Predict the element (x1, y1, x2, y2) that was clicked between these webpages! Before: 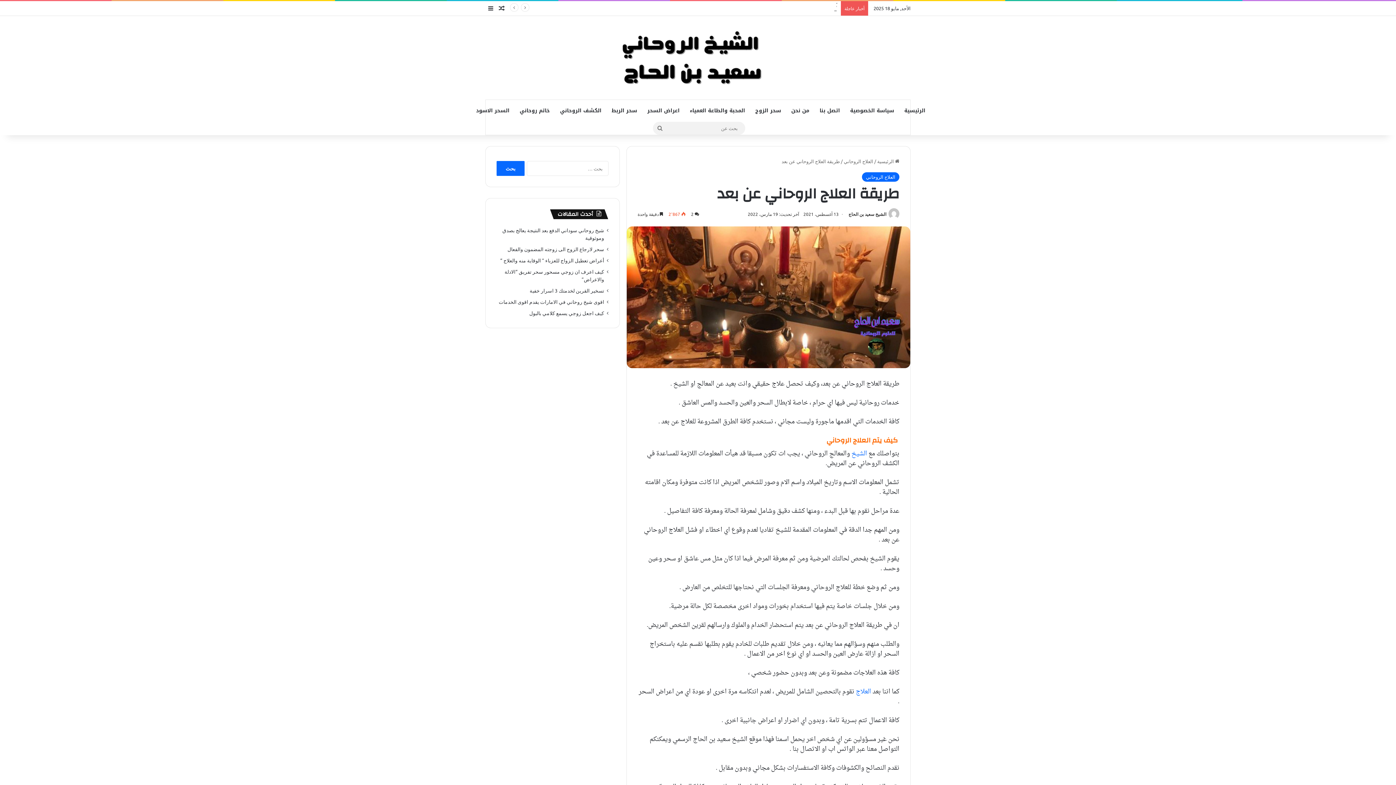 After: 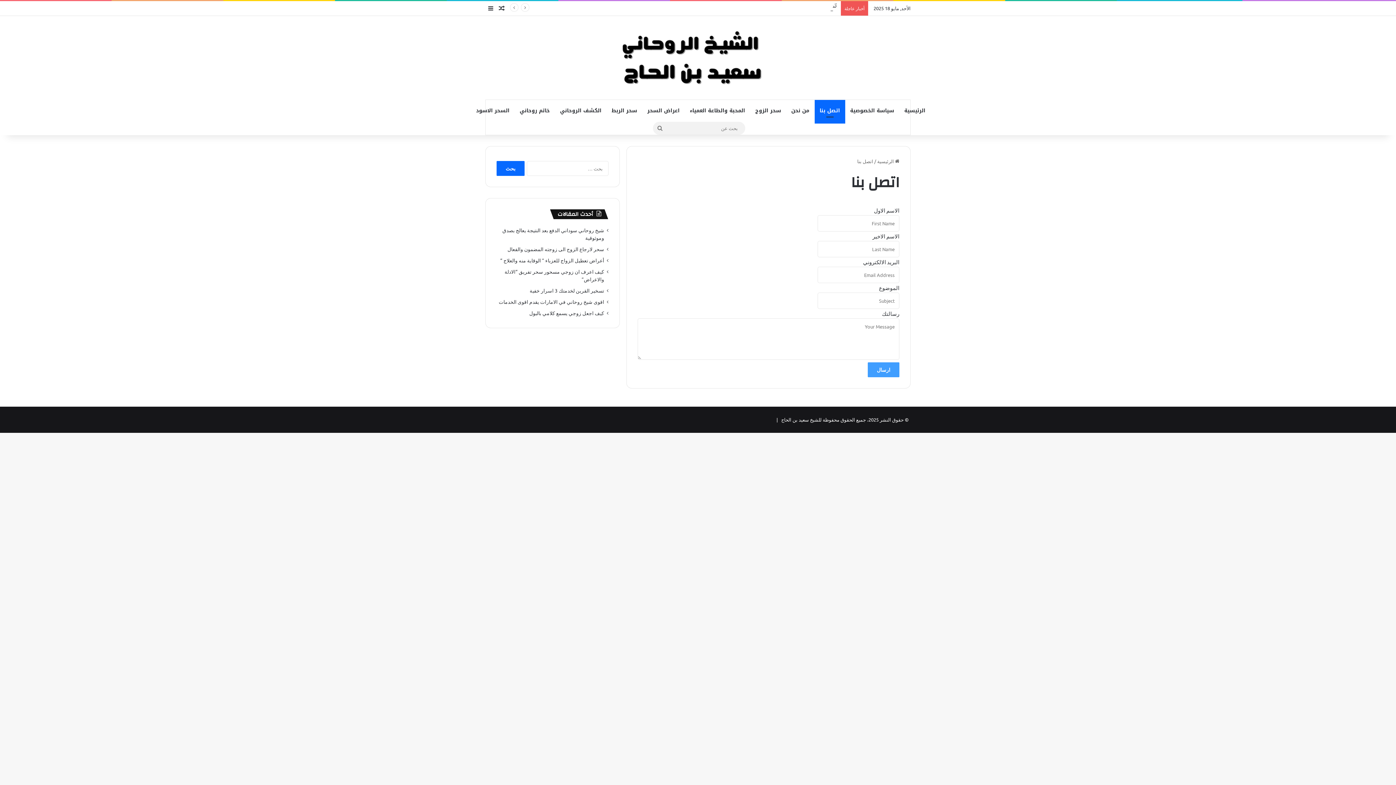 Action: bbox: (814, 100, 845, 121) label: اتصل بنا